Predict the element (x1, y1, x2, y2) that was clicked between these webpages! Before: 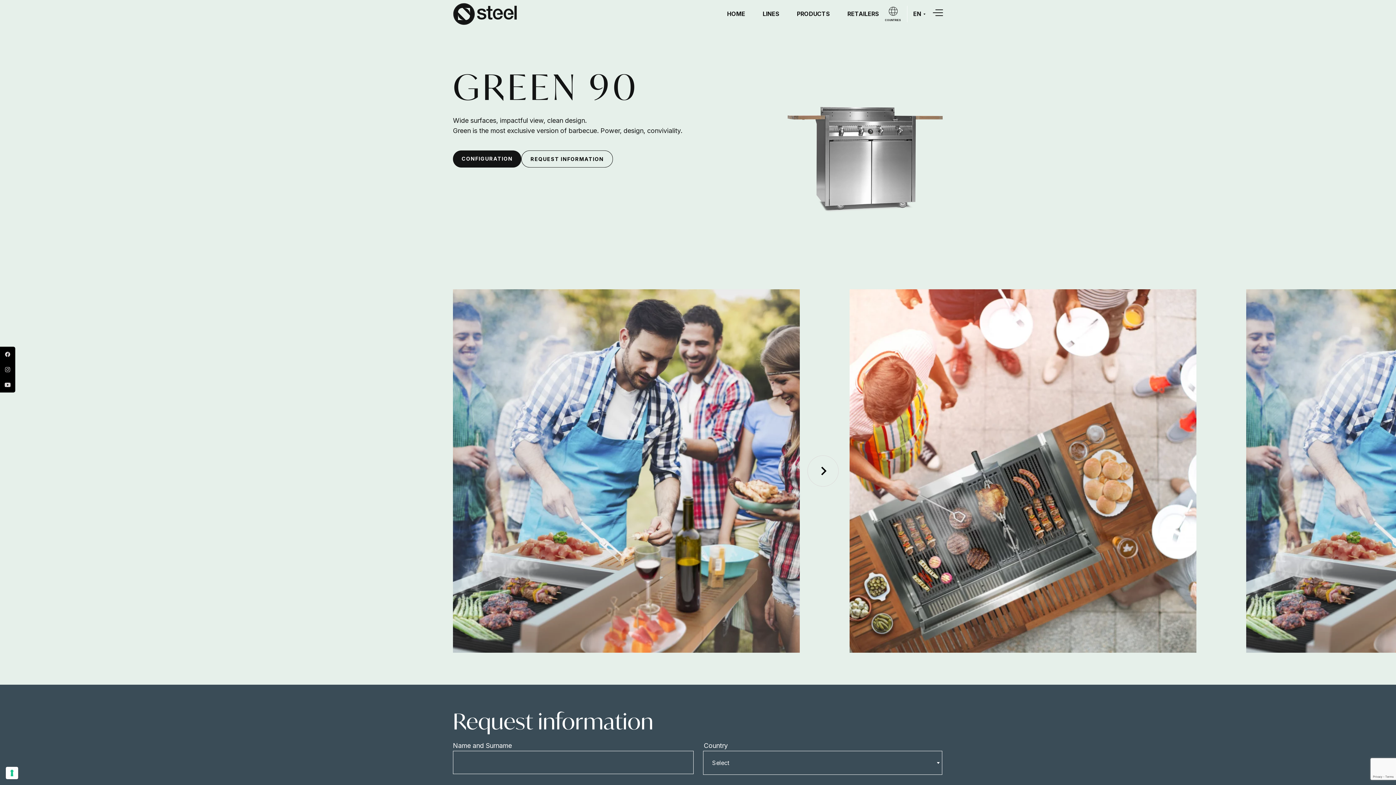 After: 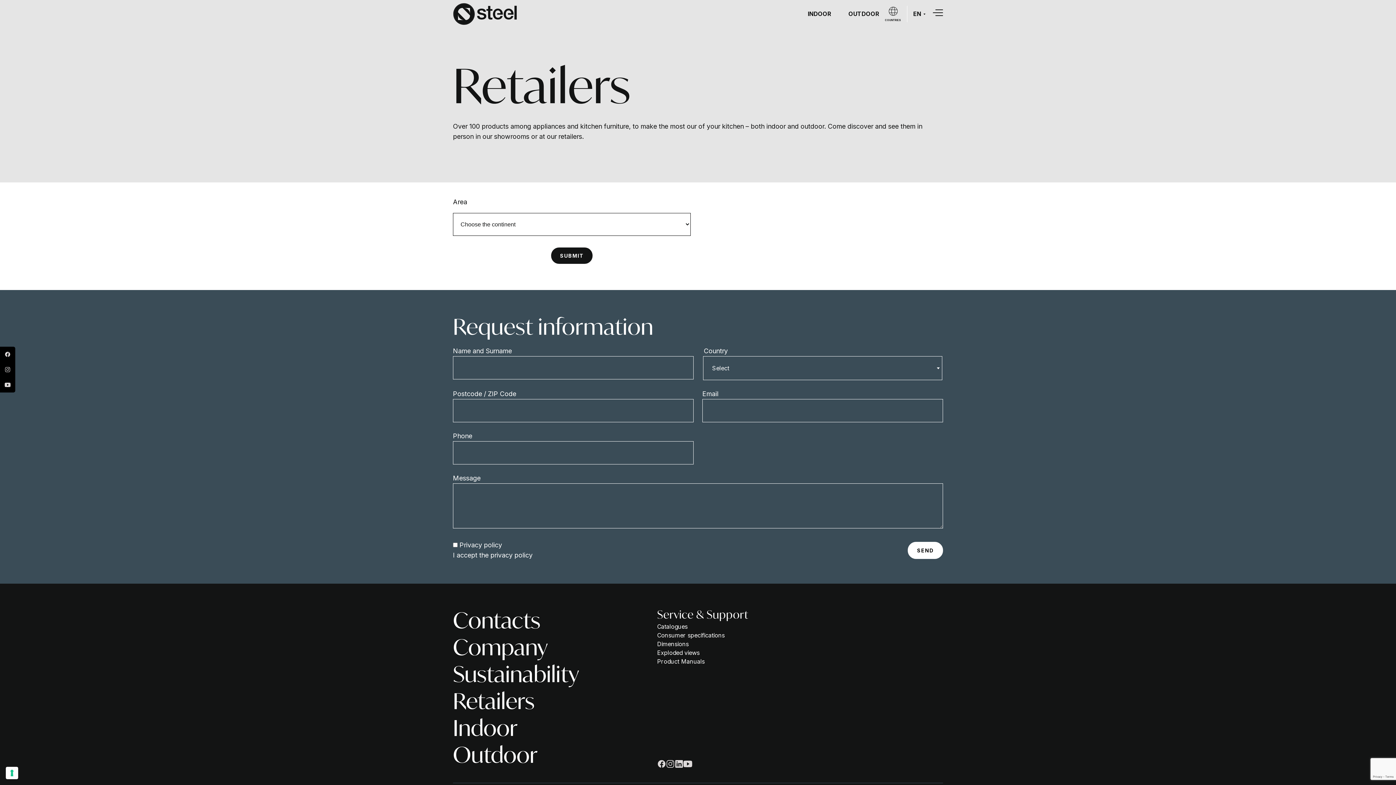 Action: bbox: (847, 10, 879, 17) label: RETAILERS